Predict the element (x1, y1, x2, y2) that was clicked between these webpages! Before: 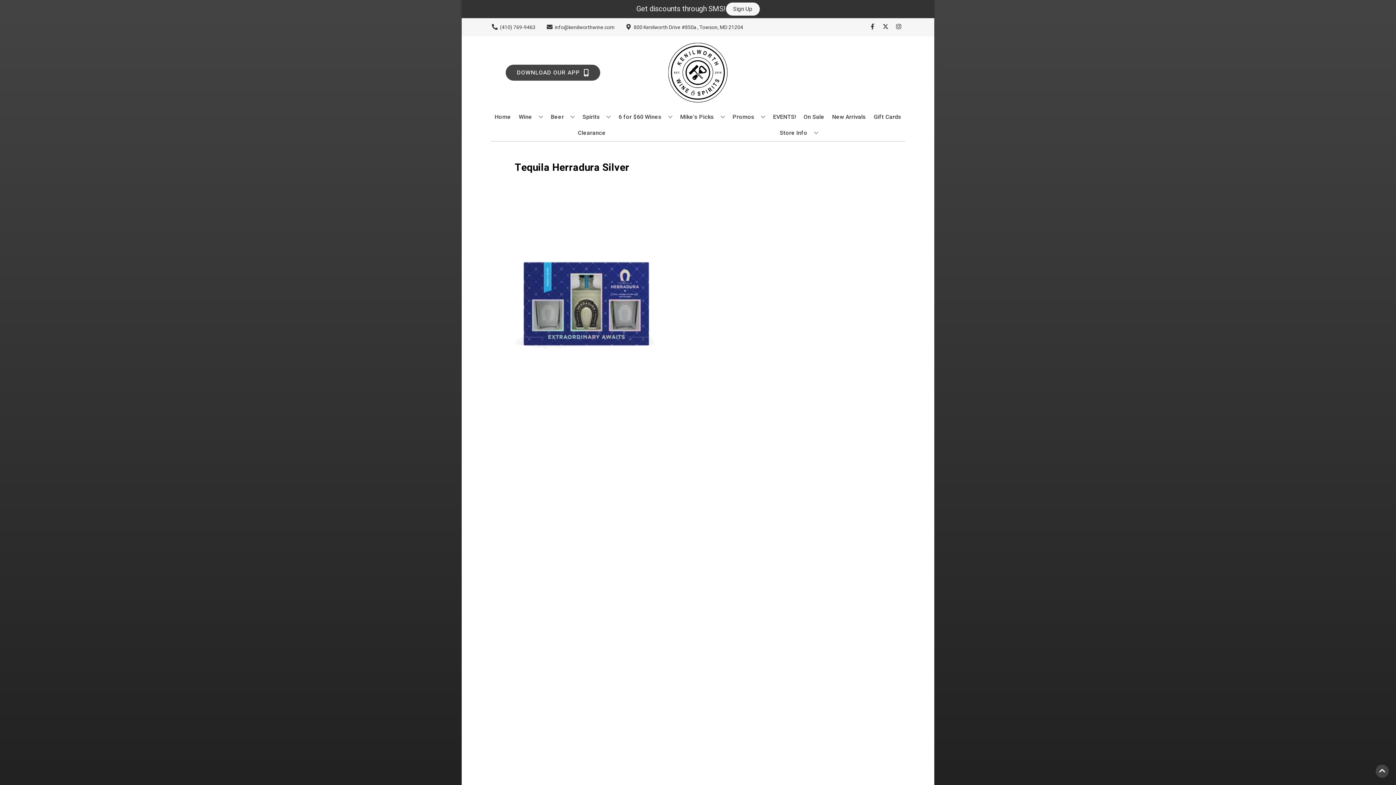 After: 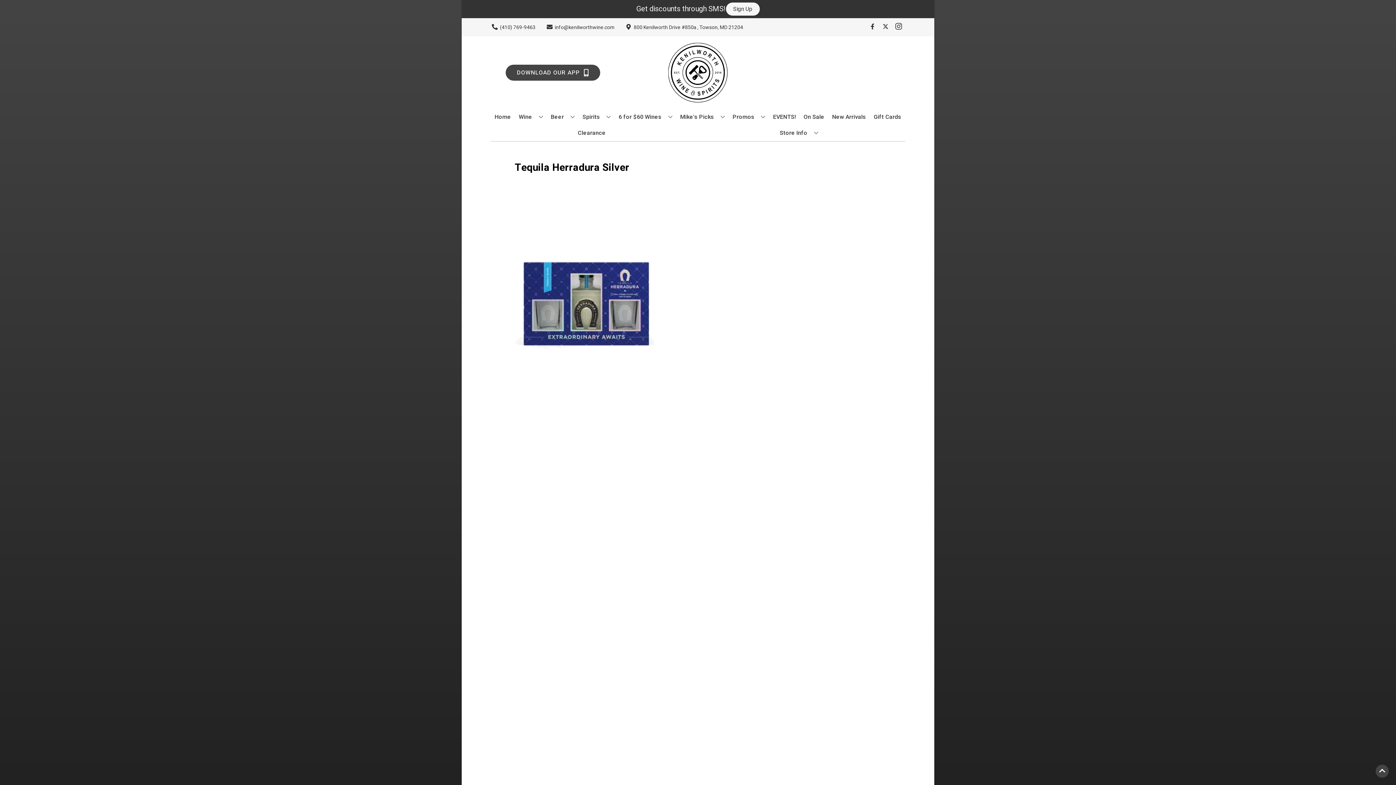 Action: label: Opens instagram in a new tab bbox: (892, 23, 905, 30)